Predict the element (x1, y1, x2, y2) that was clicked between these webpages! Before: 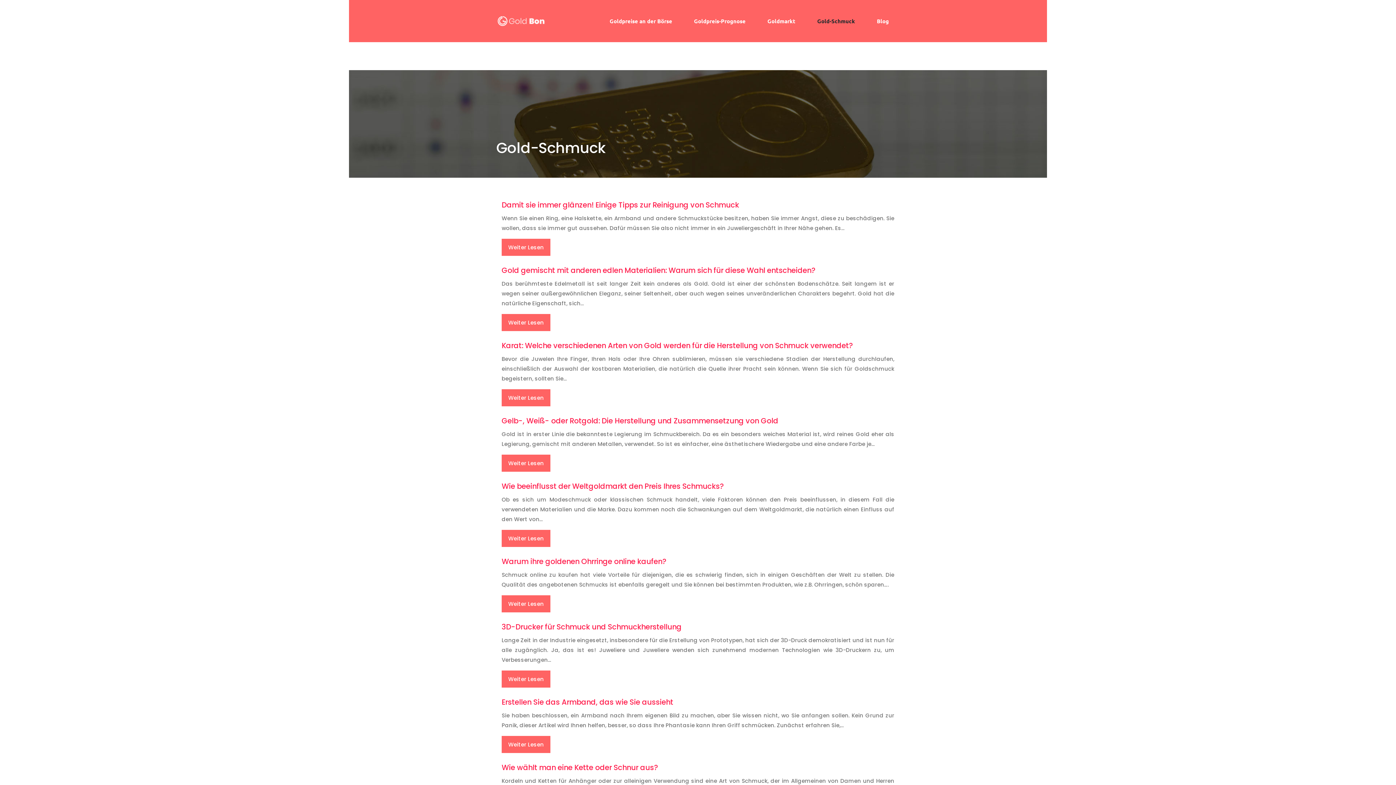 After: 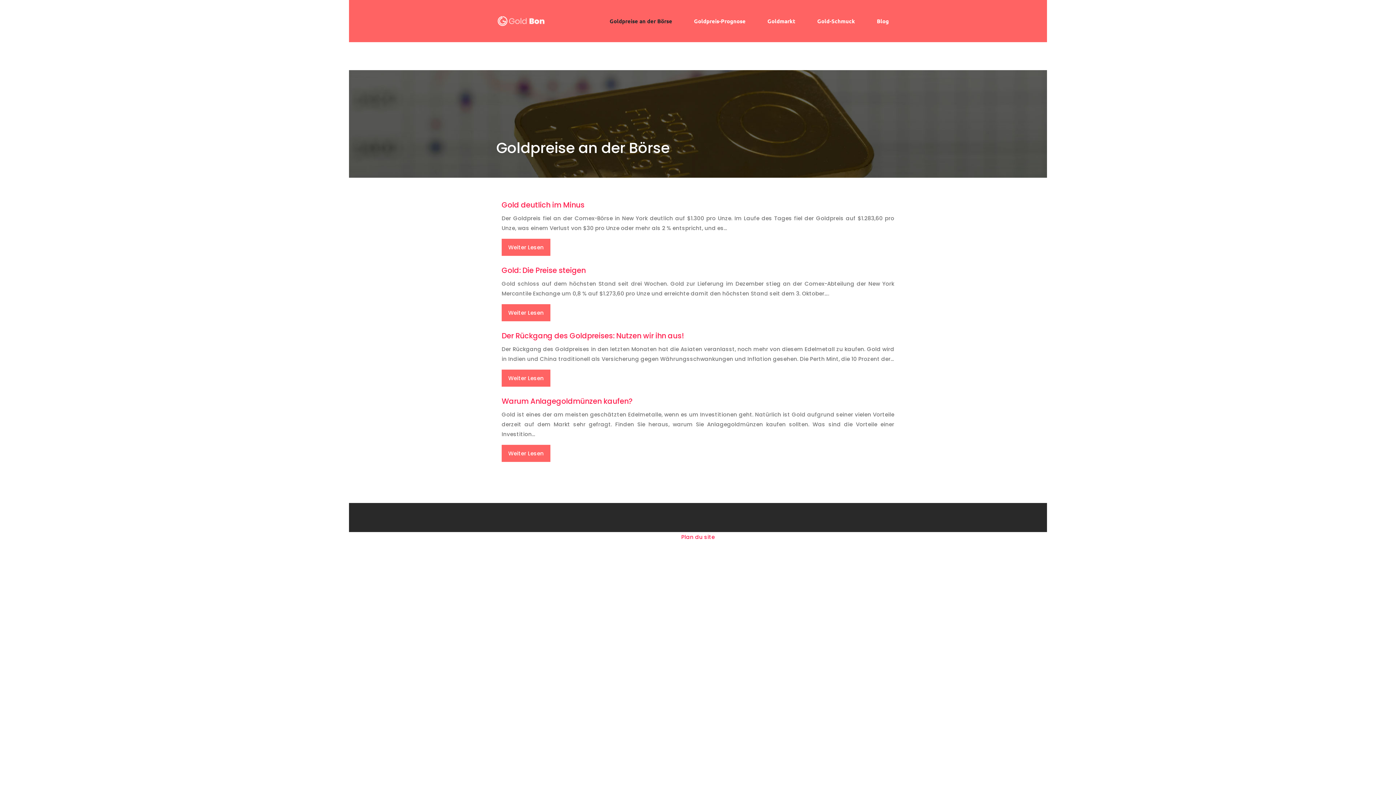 Action: label: Goldpreise an der Börse bbox: (606, 10, 676, 32)